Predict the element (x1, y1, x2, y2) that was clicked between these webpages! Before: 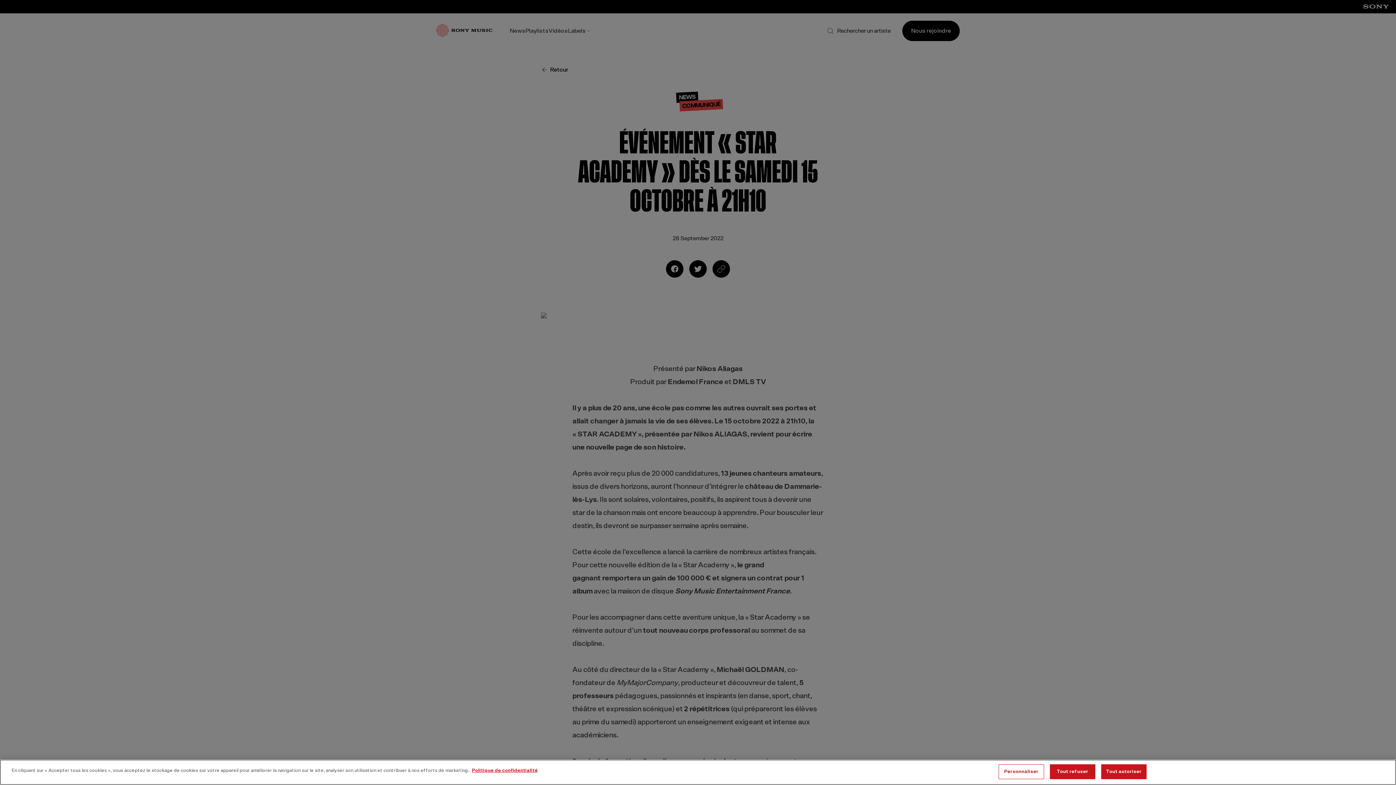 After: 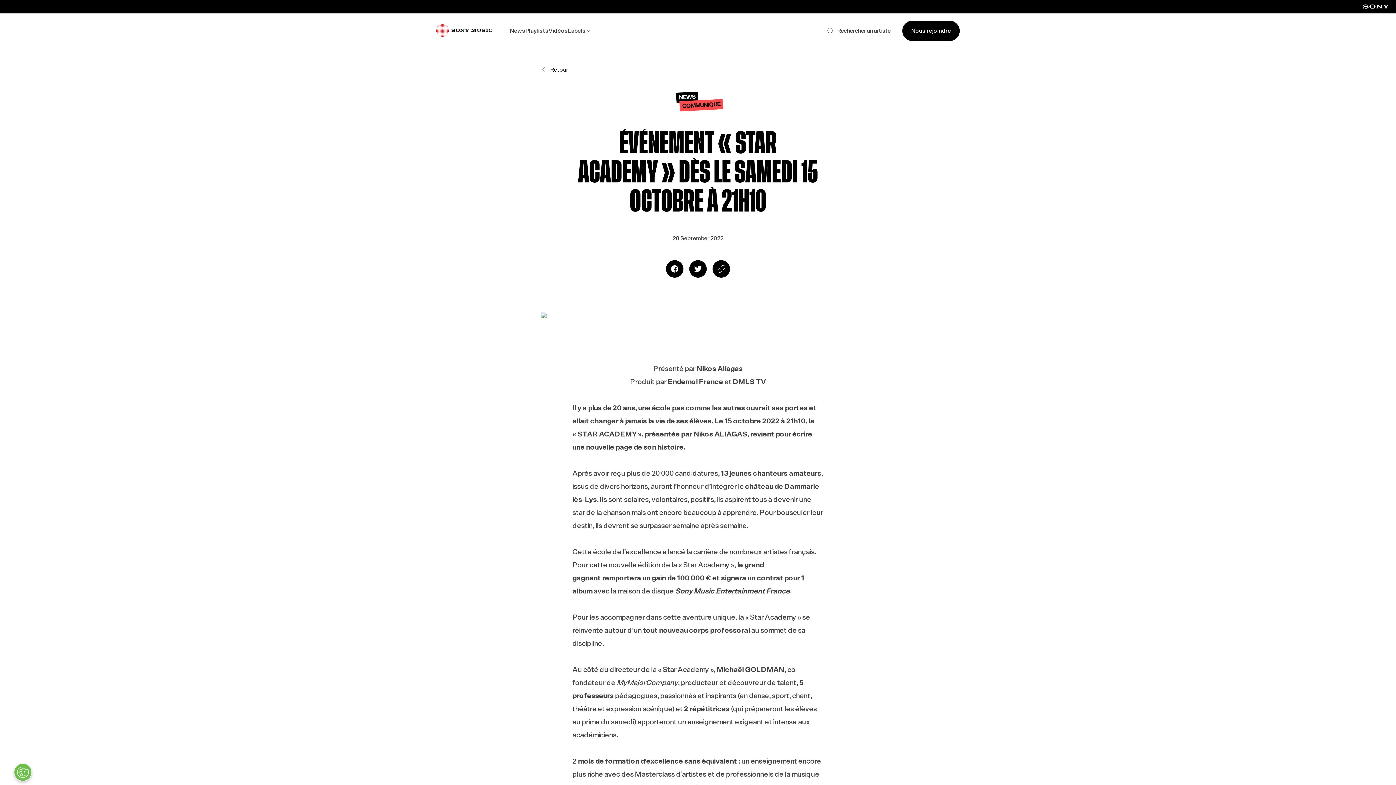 Action: bbox: (1050, 764, 1095, 779) label: Tout refuser